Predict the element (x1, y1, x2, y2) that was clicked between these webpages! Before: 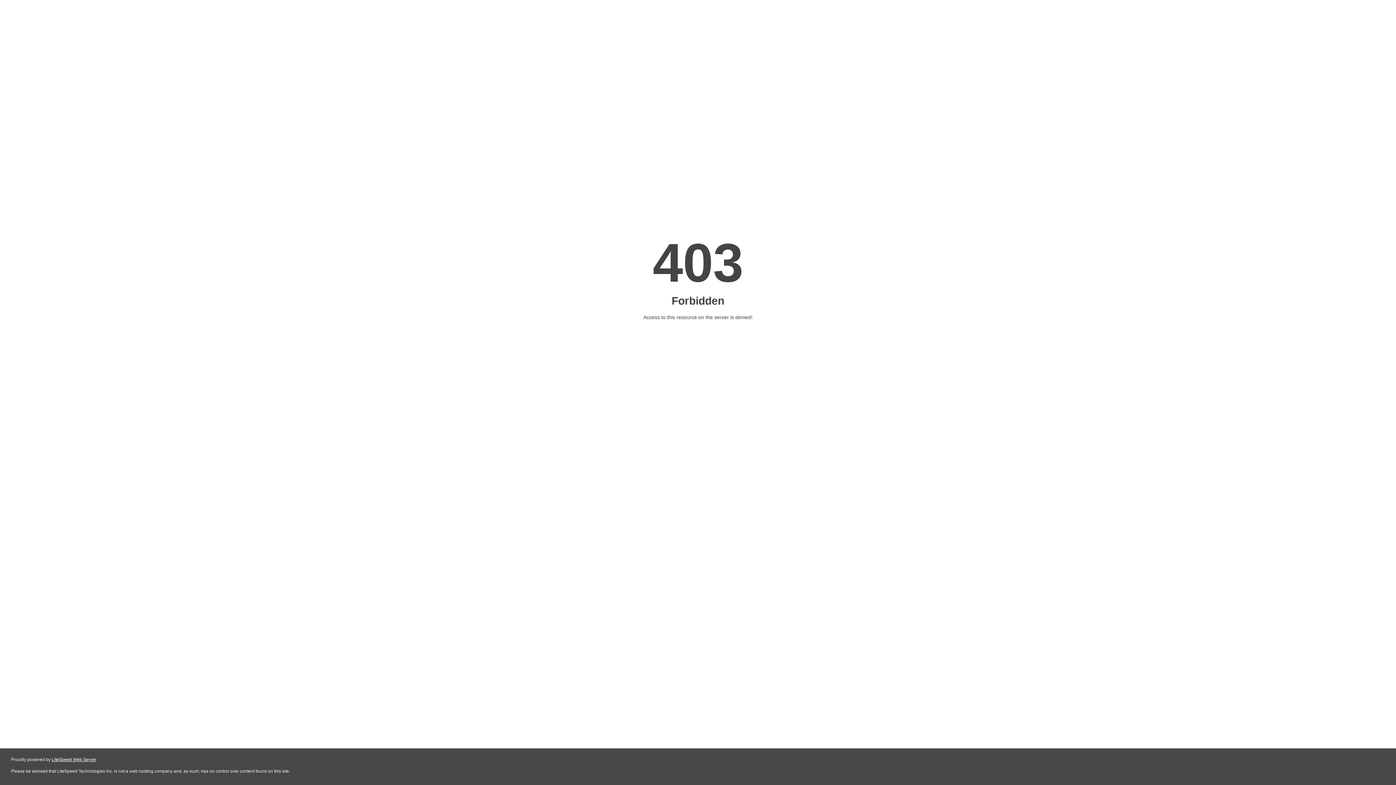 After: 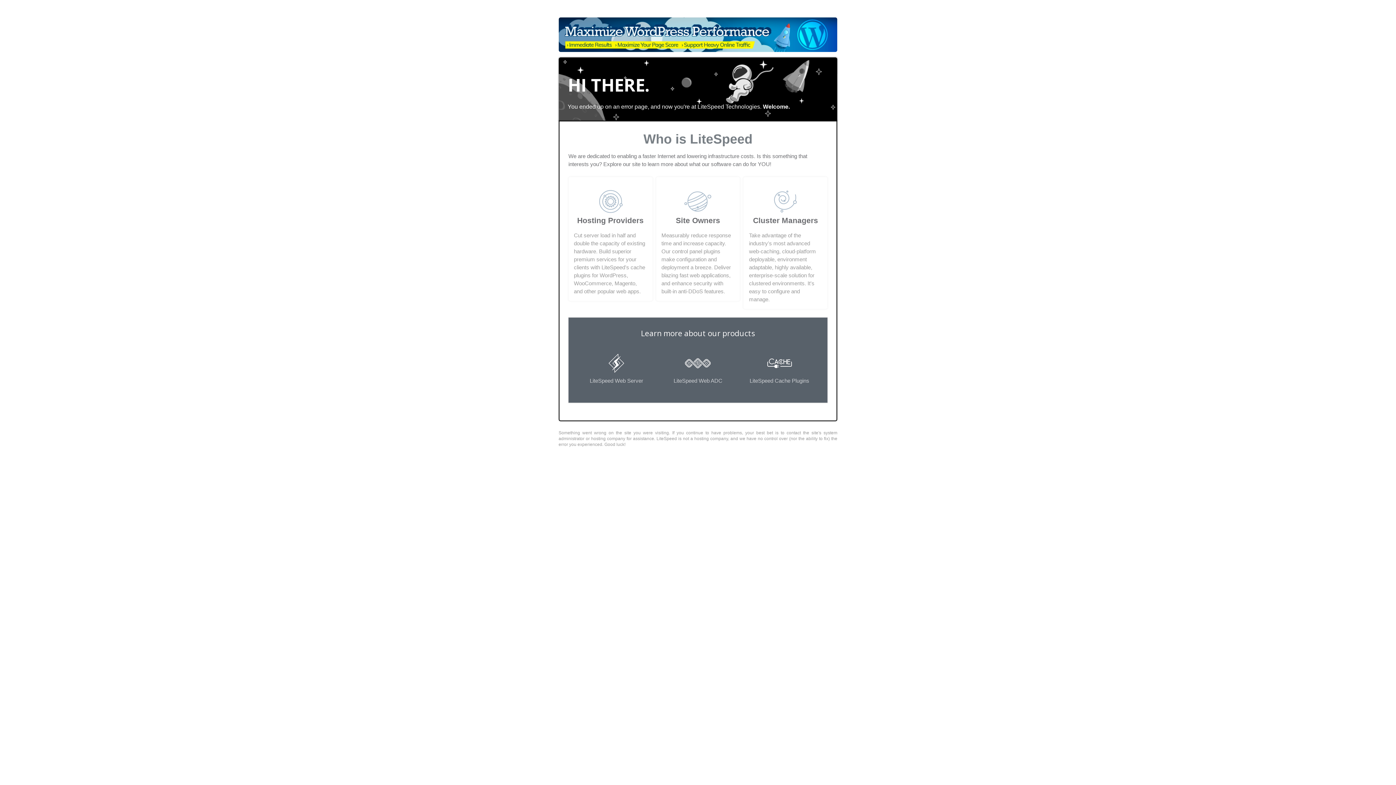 Action: label: LiteSpeed Web Server bbox: (51, 757, 96, 762)